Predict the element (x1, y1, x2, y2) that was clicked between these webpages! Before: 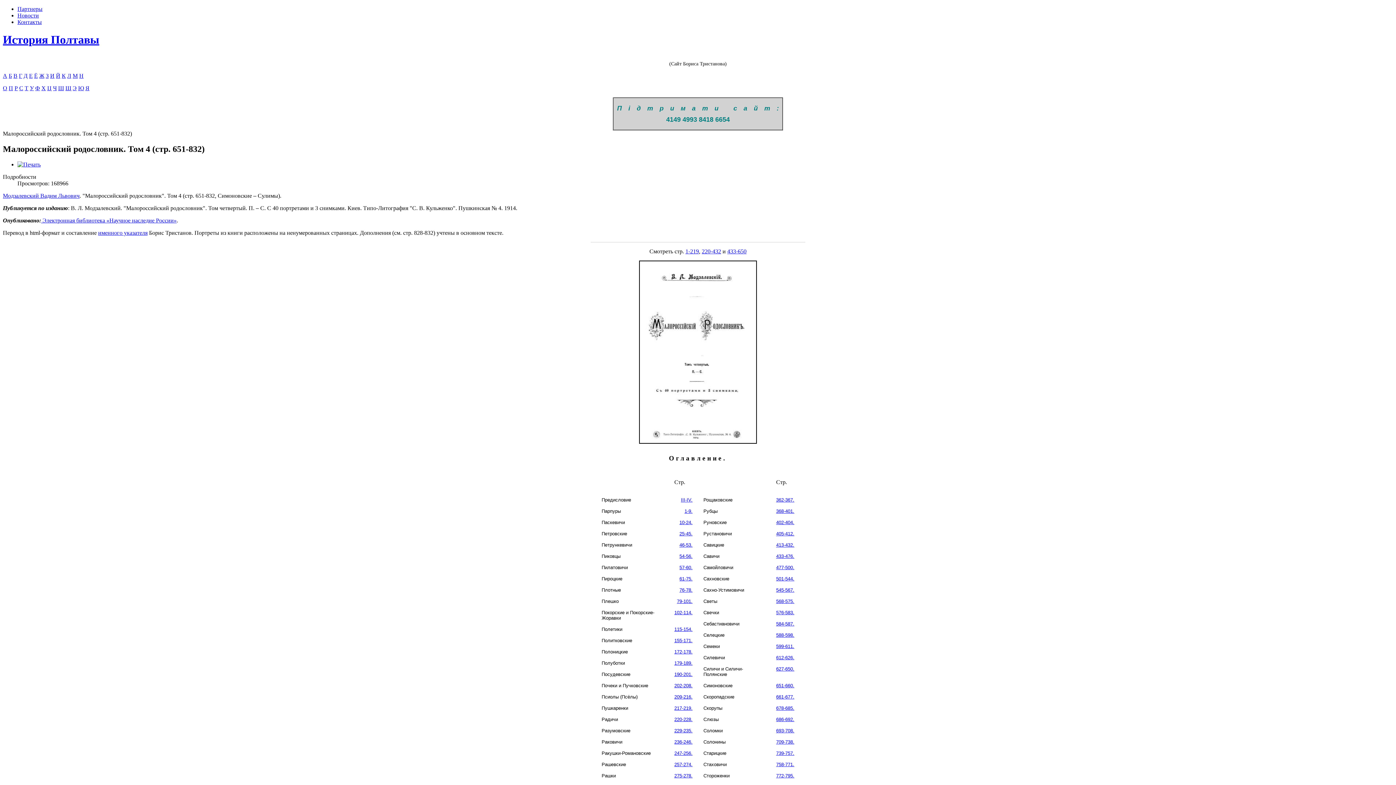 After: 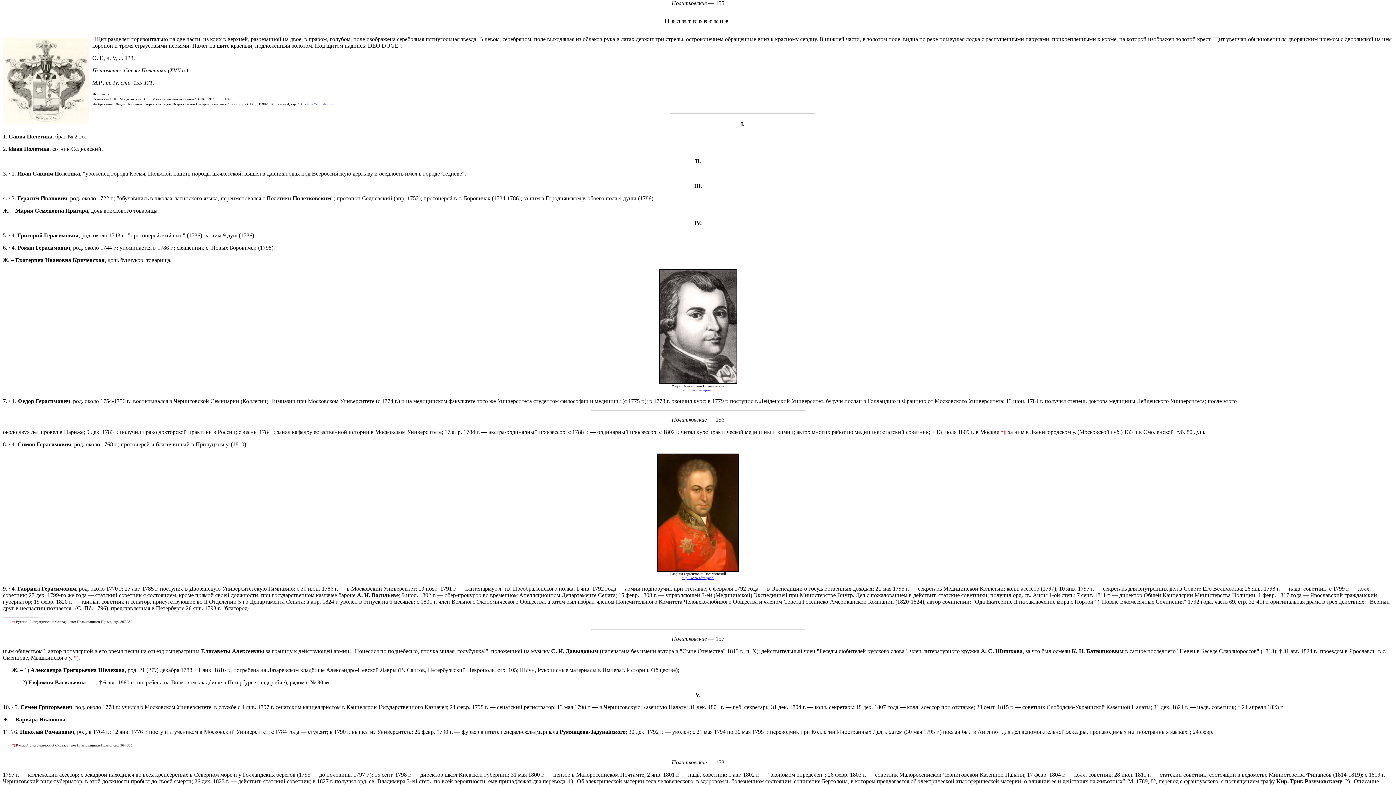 Action: bbox: (674, 637, 692, 643) label: 155-171.